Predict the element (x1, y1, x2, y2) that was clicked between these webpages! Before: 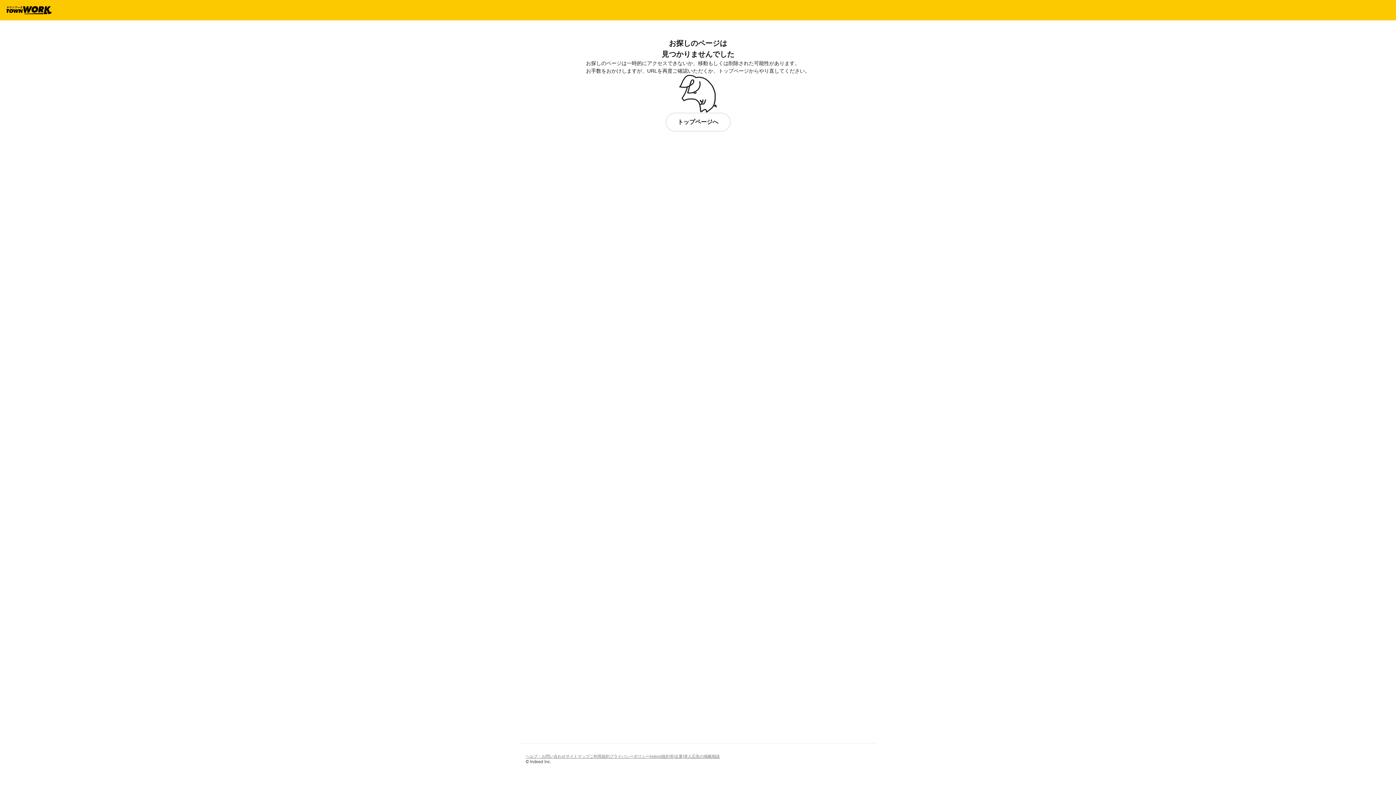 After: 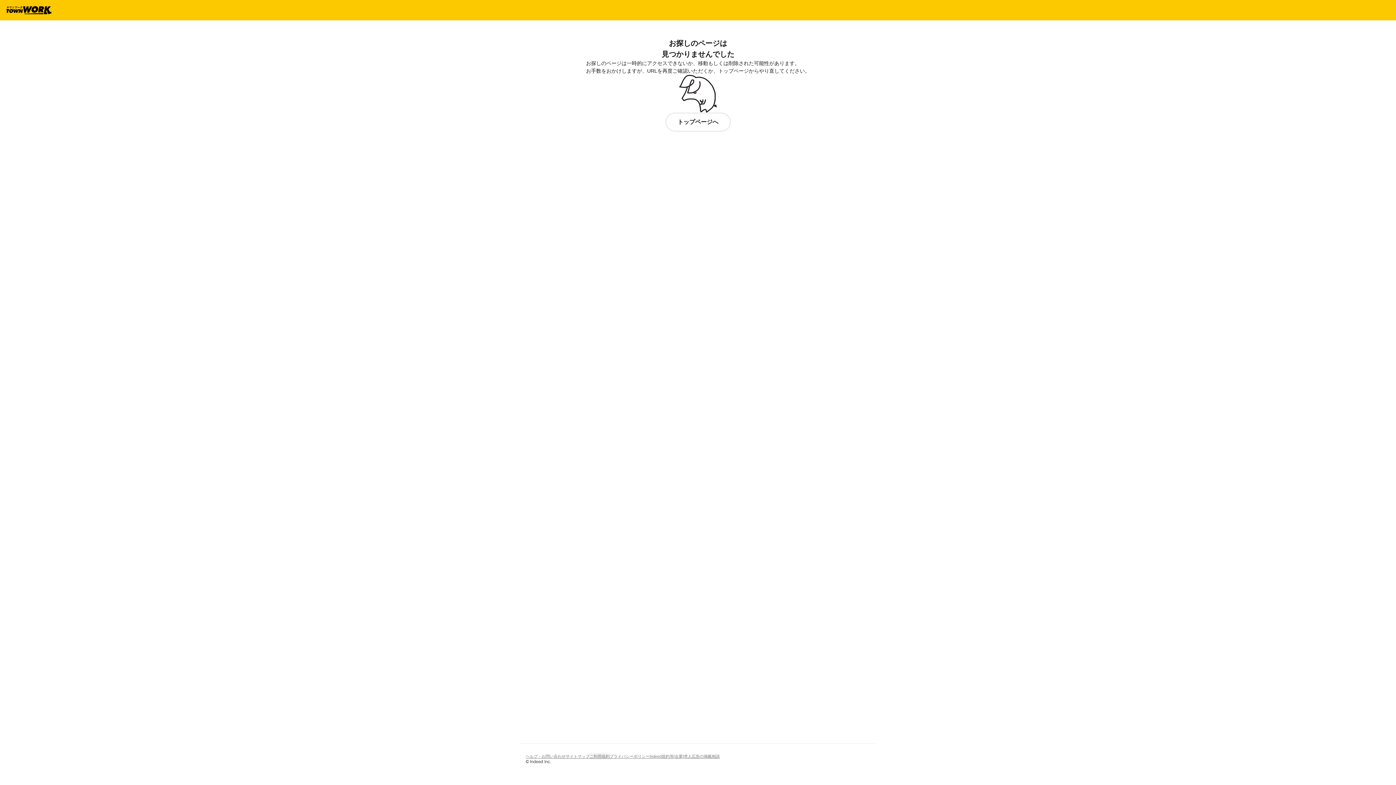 Action: label: ご利用規約 bbox: (589, 752, 609, 760)